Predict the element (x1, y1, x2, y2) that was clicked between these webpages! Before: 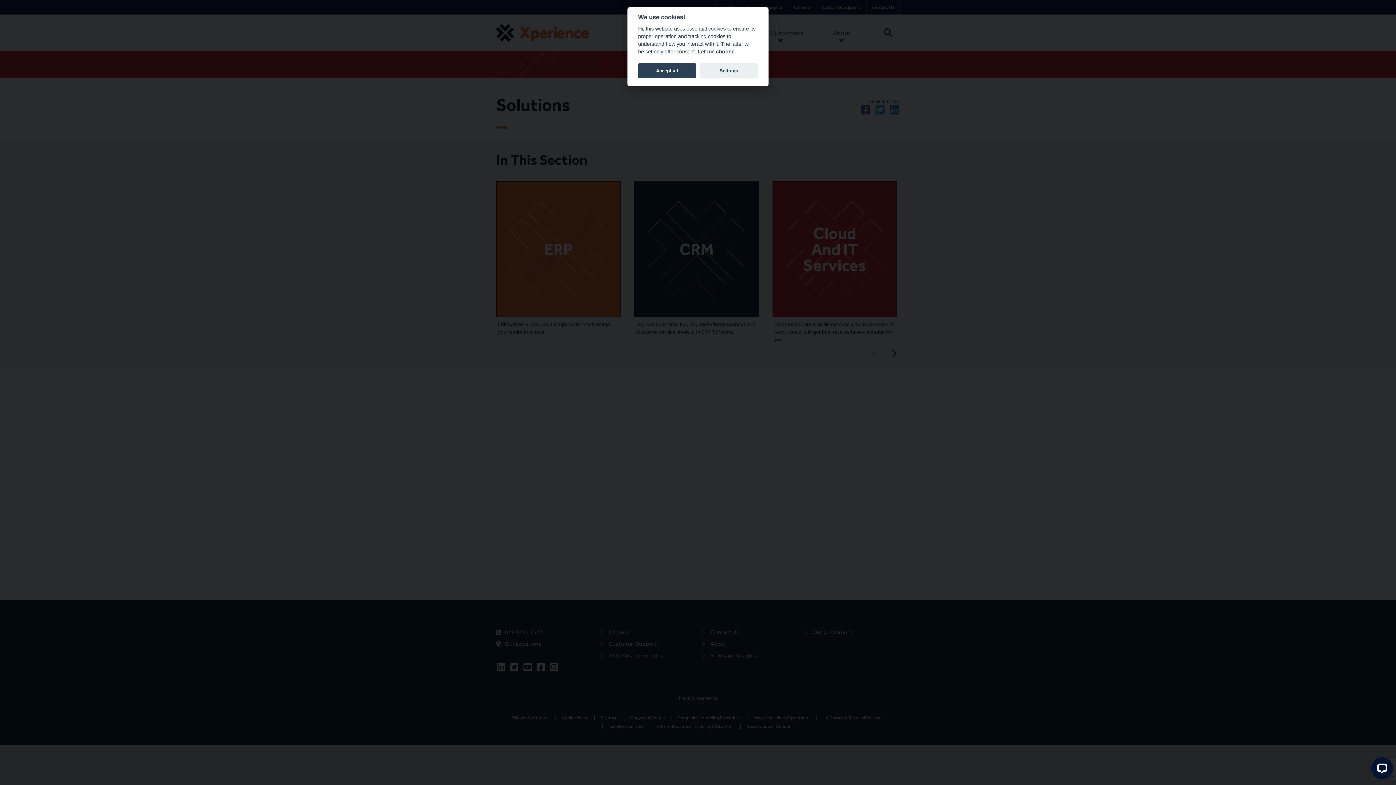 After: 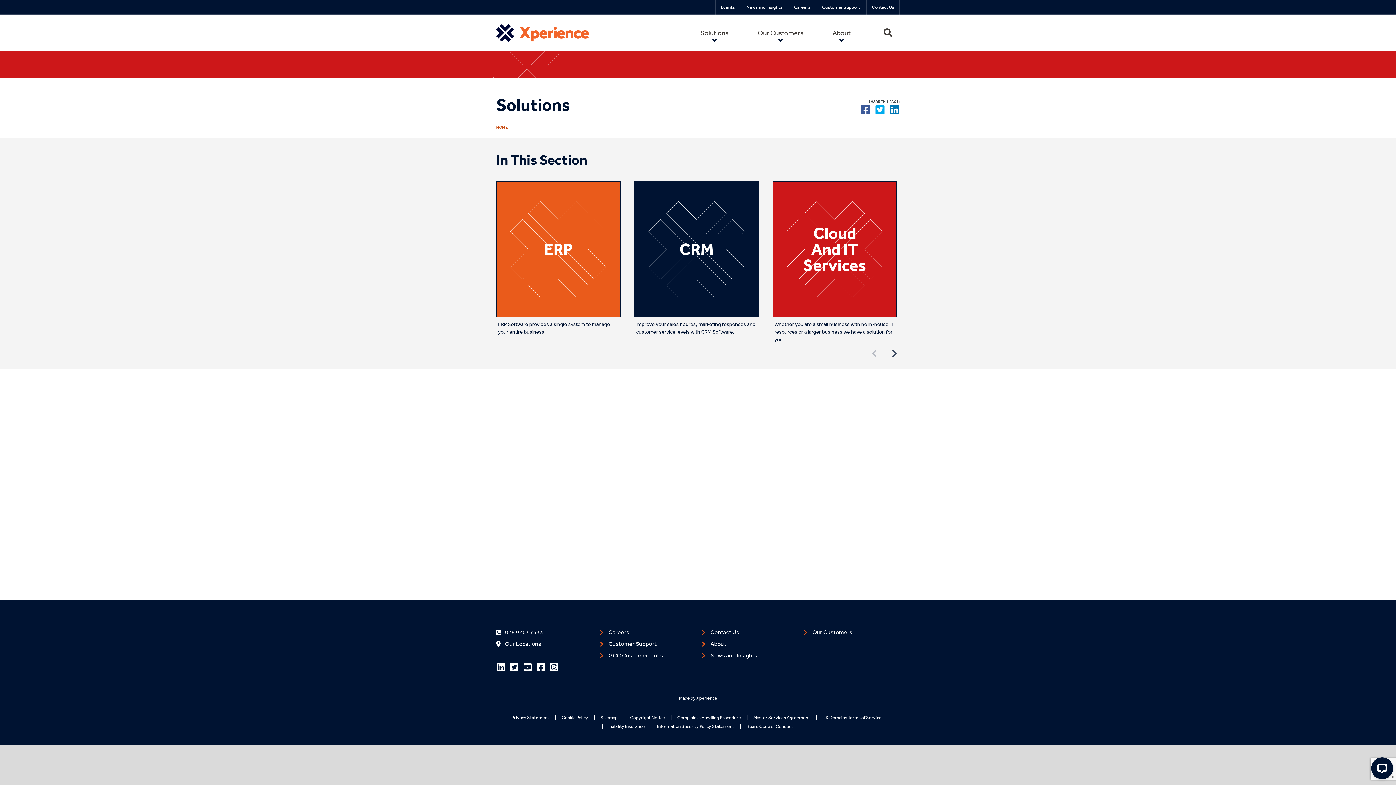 Action: label: Accept all bbox: (638, 63, 696, 78)